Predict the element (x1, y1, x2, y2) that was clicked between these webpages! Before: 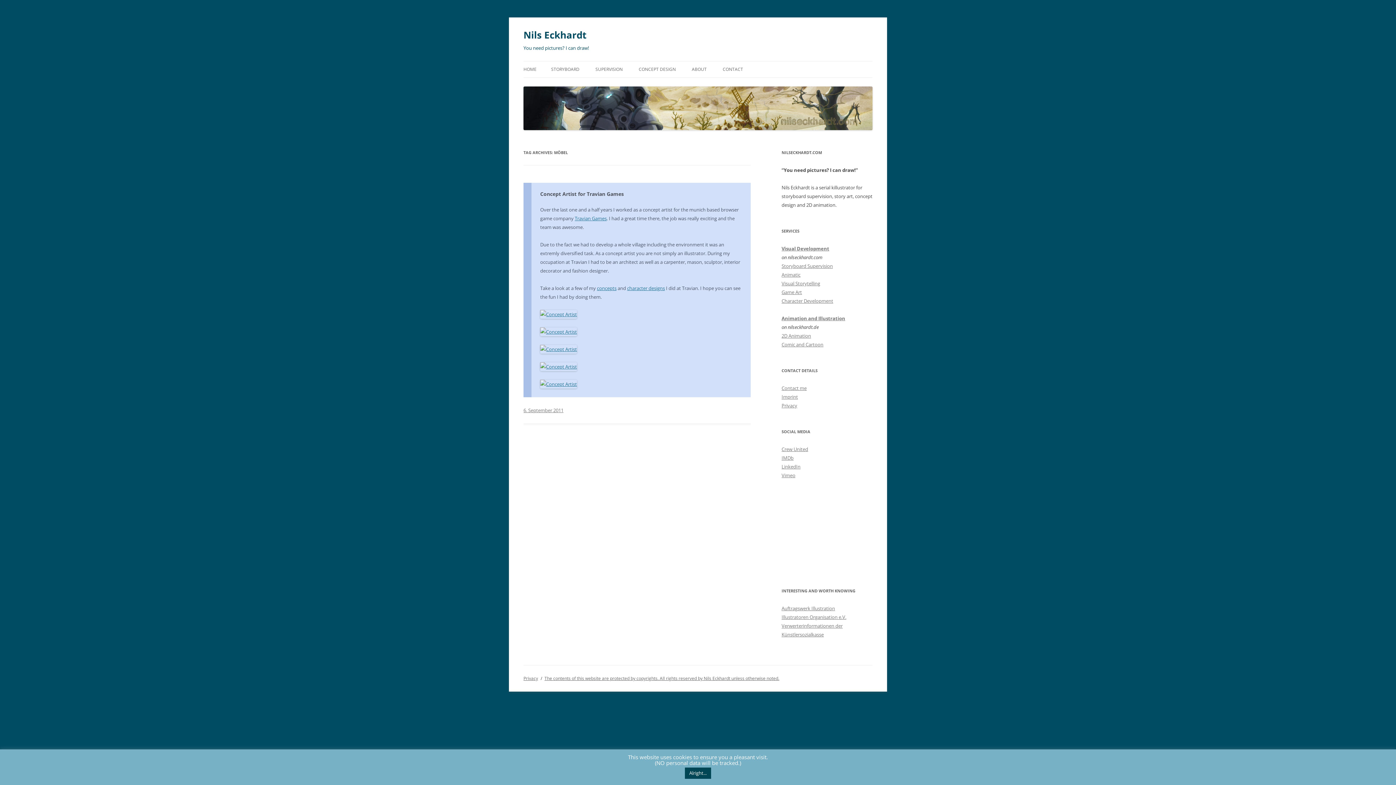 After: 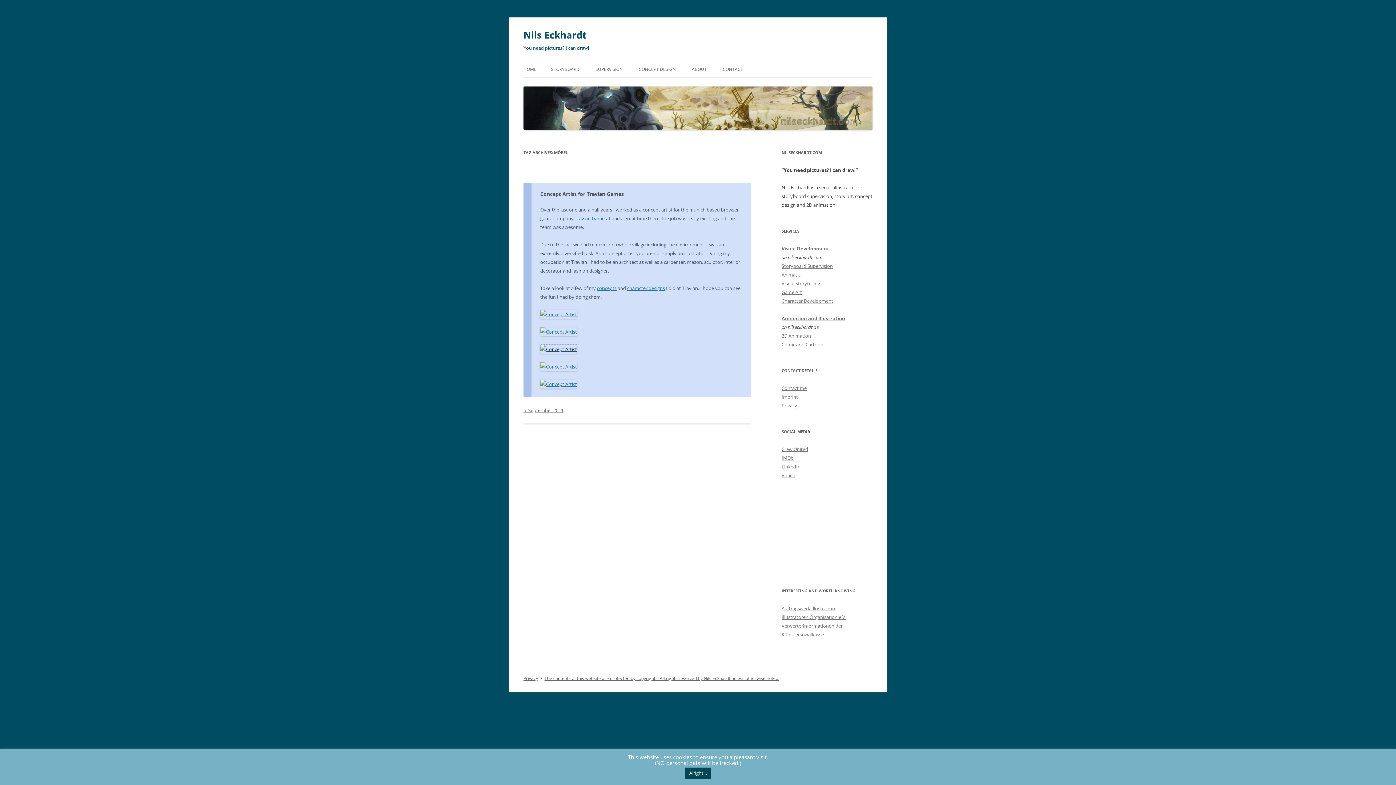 Action: bbox: (540, 346, 577, 352)